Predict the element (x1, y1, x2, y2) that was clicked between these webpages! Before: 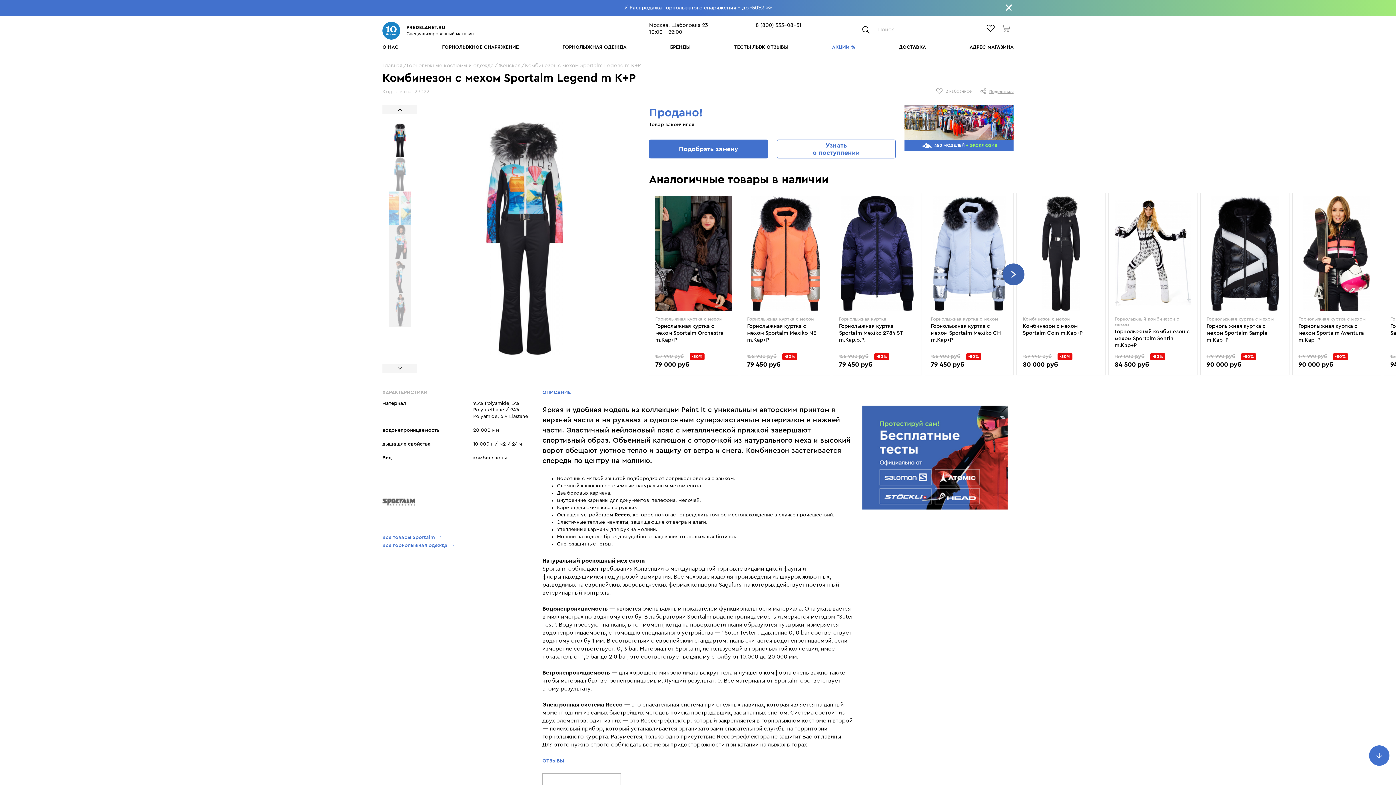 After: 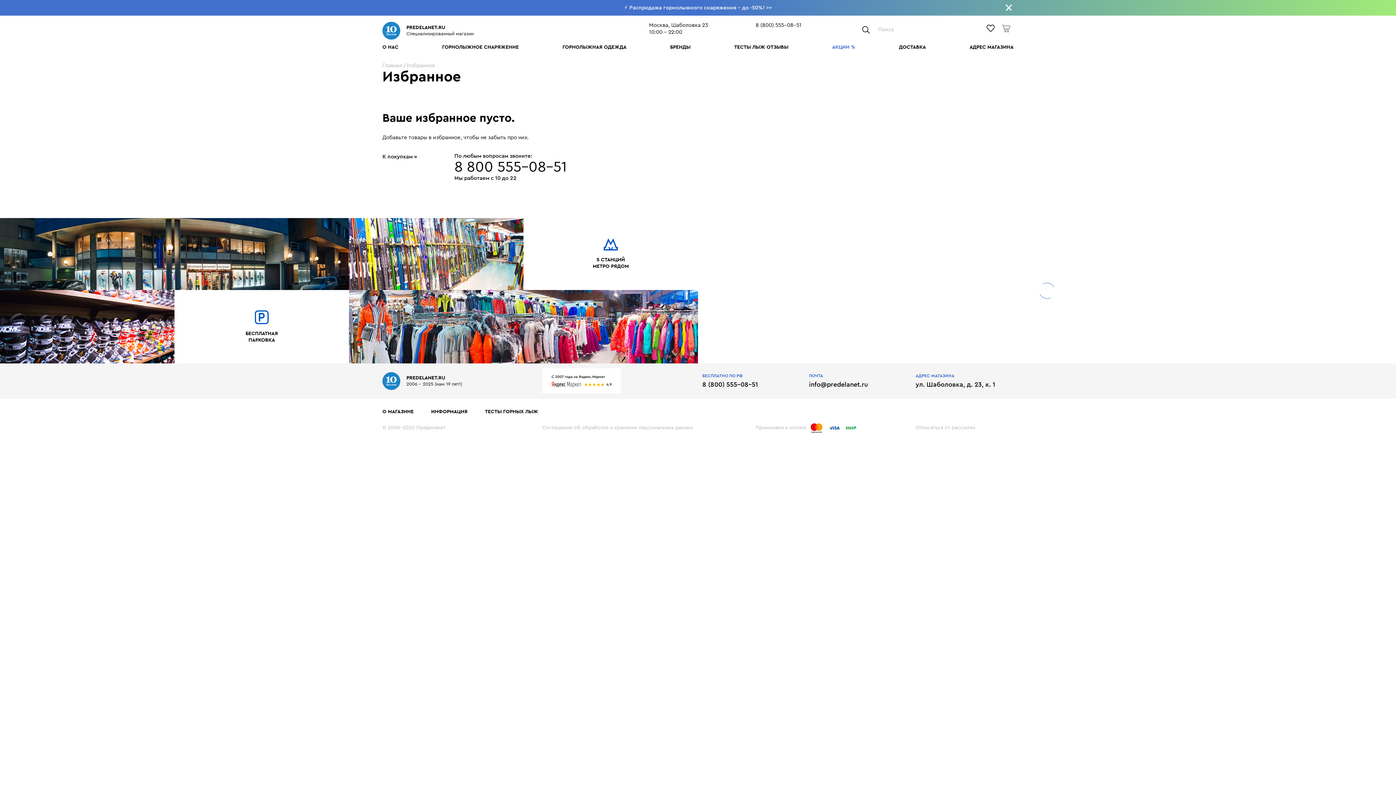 Action: bbox: (986, 27, 994, 33)